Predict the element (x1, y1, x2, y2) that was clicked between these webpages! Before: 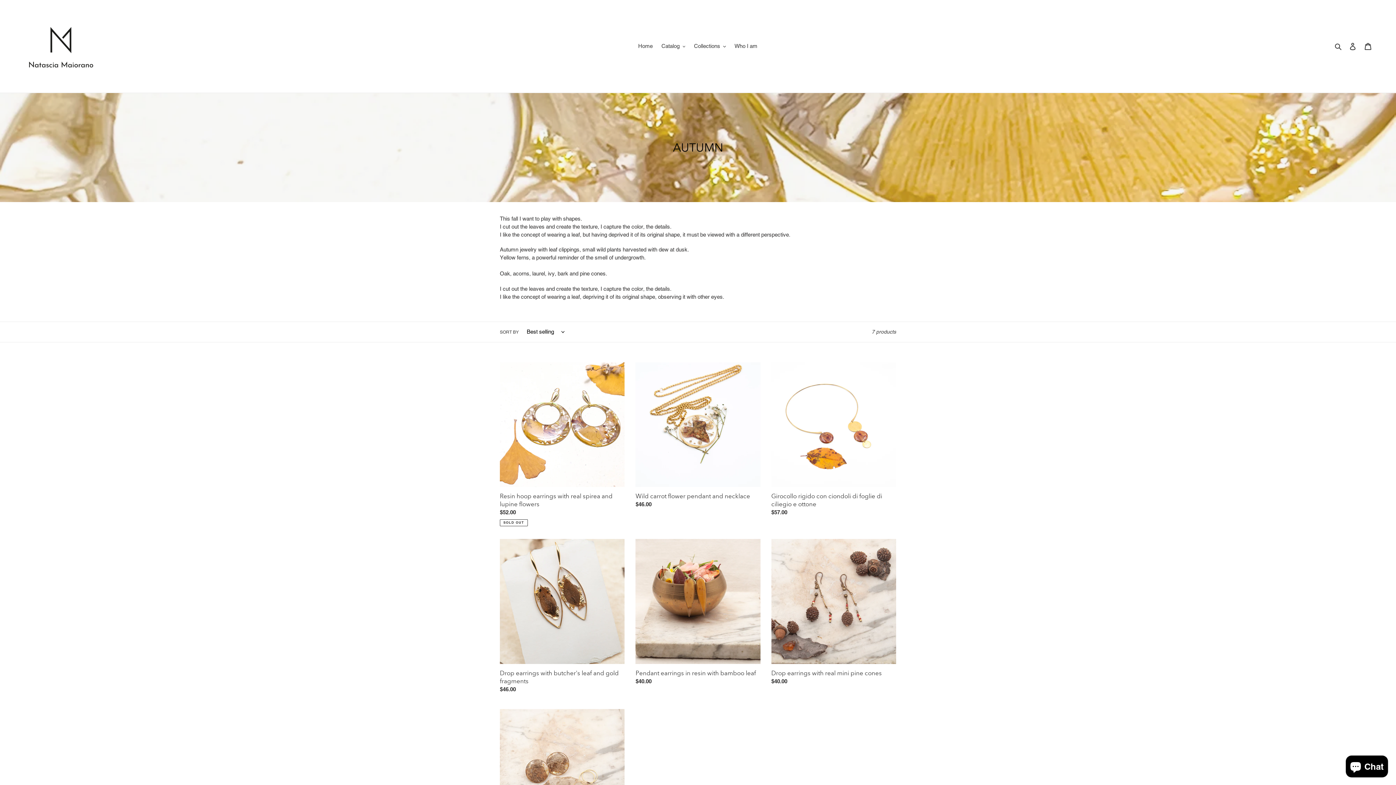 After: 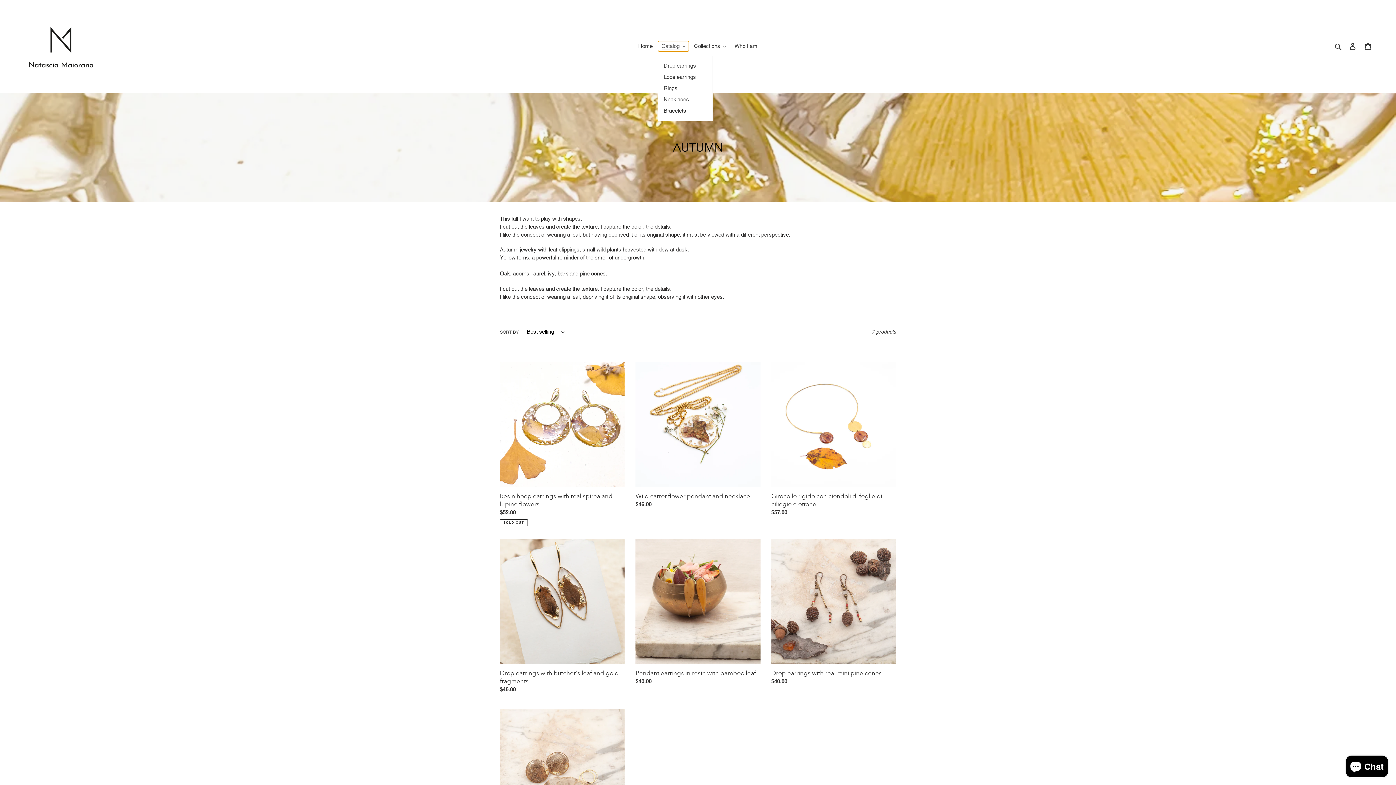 Action: bbox: (658, 41, 689, 51) label: Catalog